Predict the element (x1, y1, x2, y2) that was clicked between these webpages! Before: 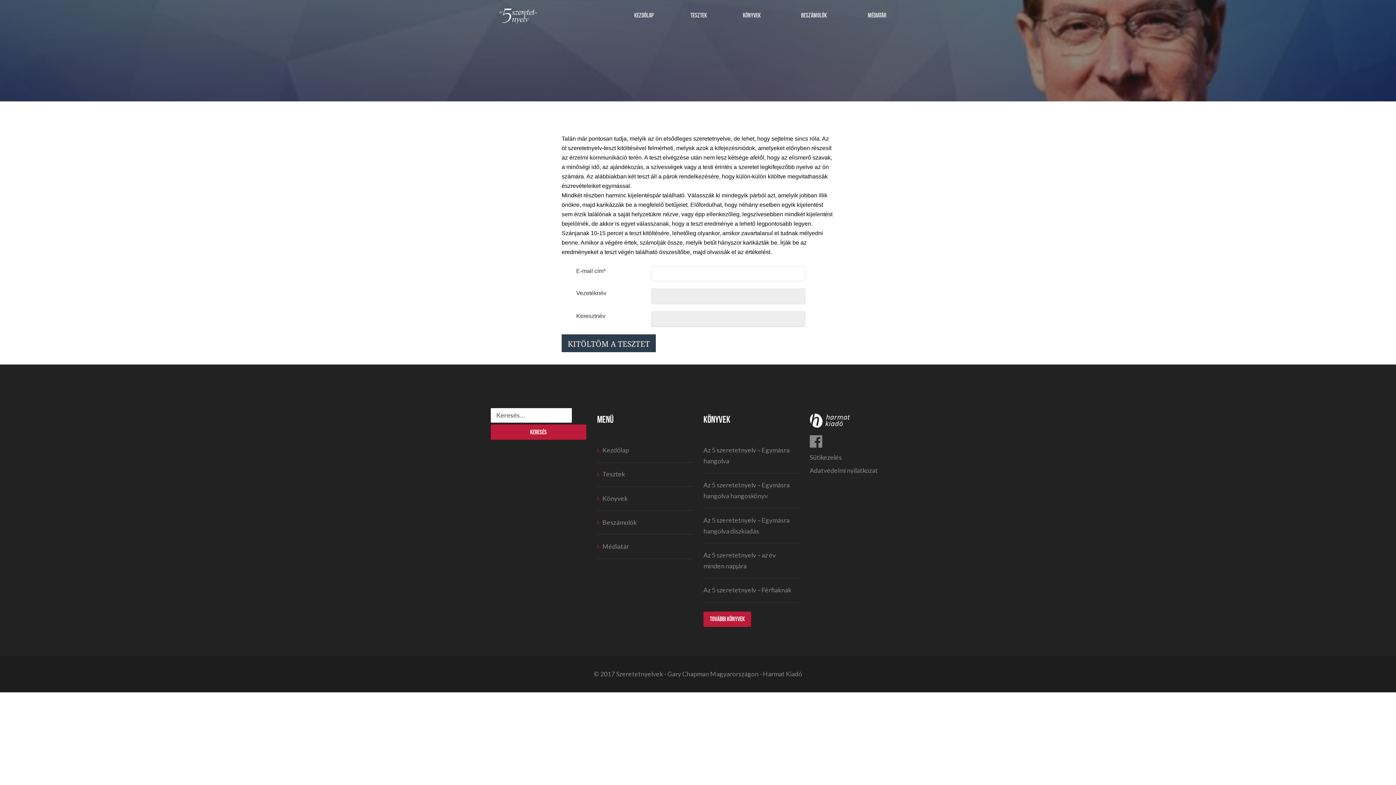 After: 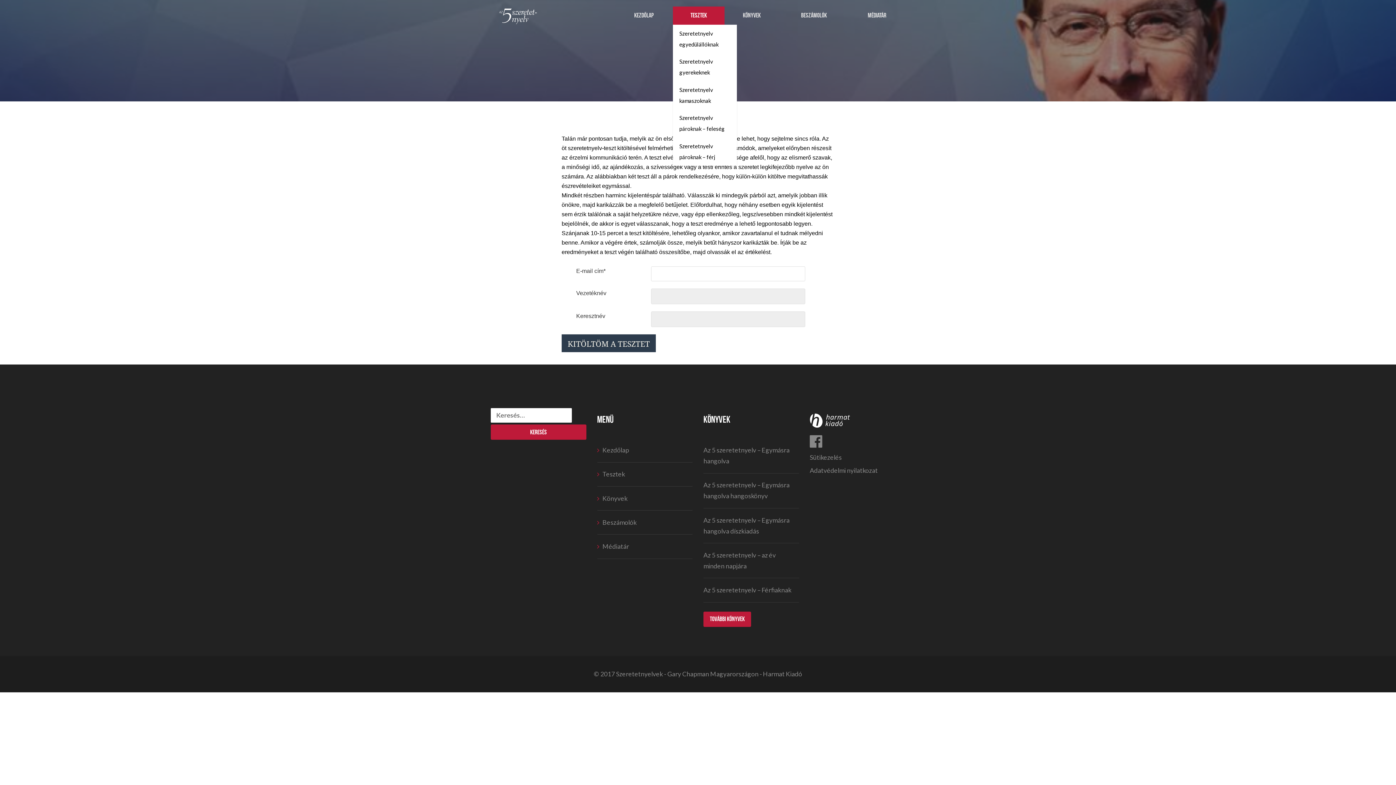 Action: label: TESZTEK bbox: (673, 6, 724, 24)